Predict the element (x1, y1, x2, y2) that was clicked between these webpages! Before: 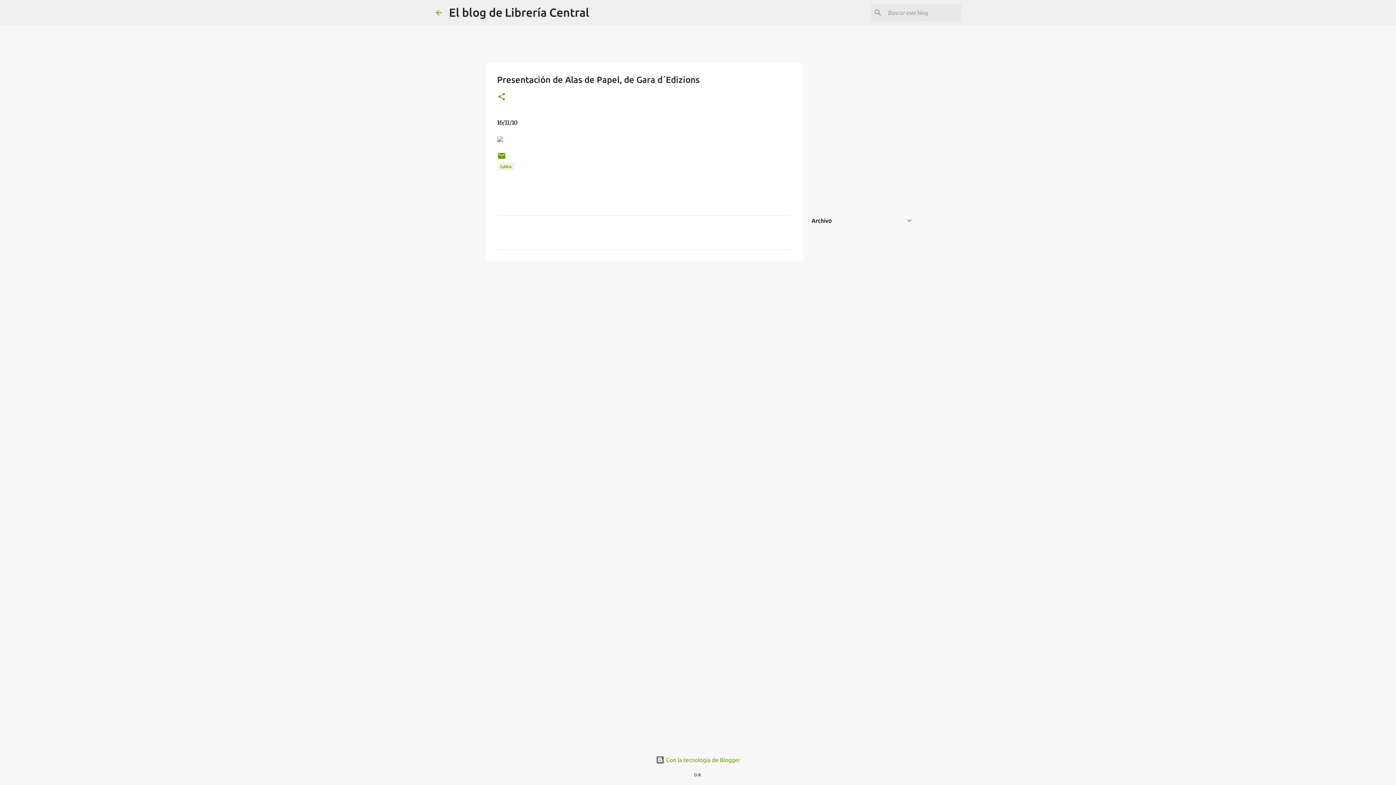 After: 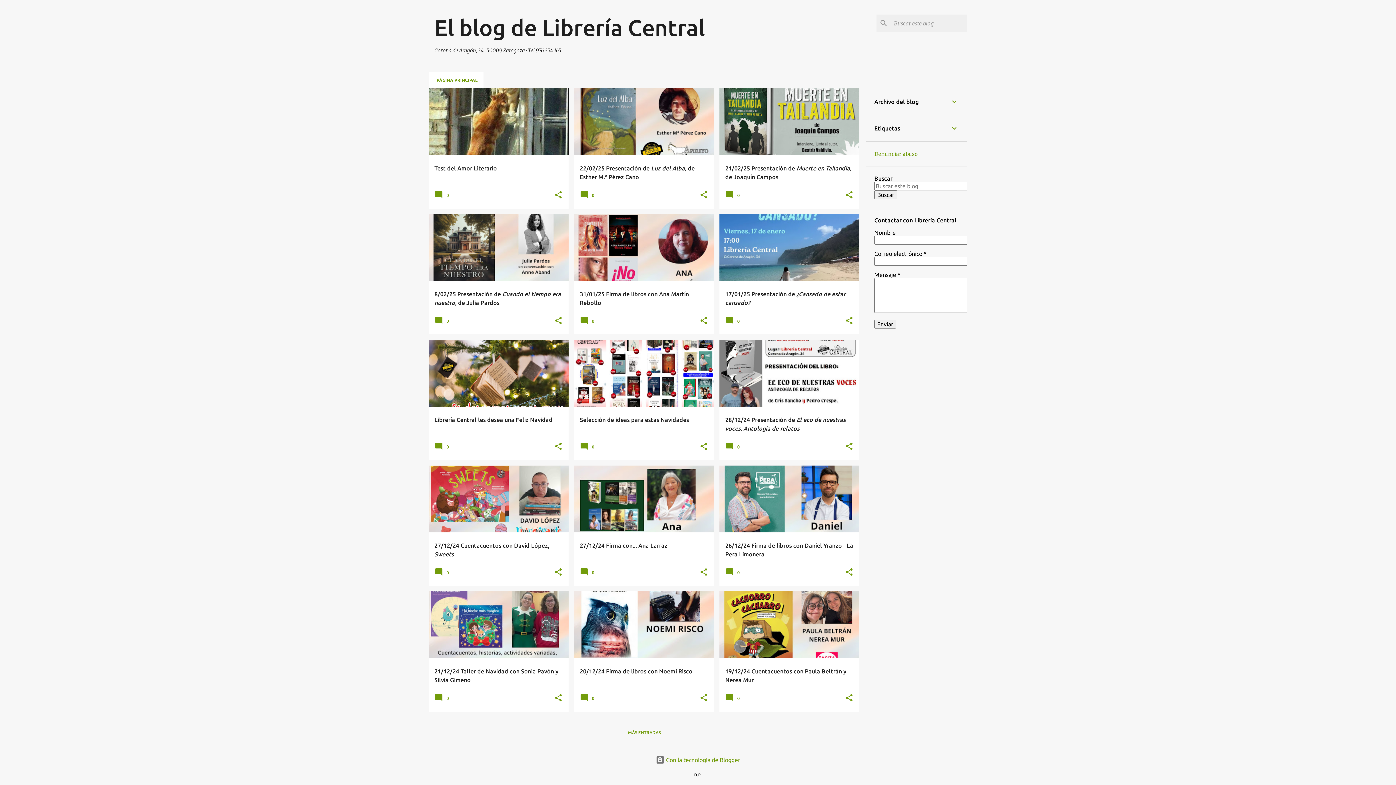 Action: bbox: (434, 8, 443, 16)